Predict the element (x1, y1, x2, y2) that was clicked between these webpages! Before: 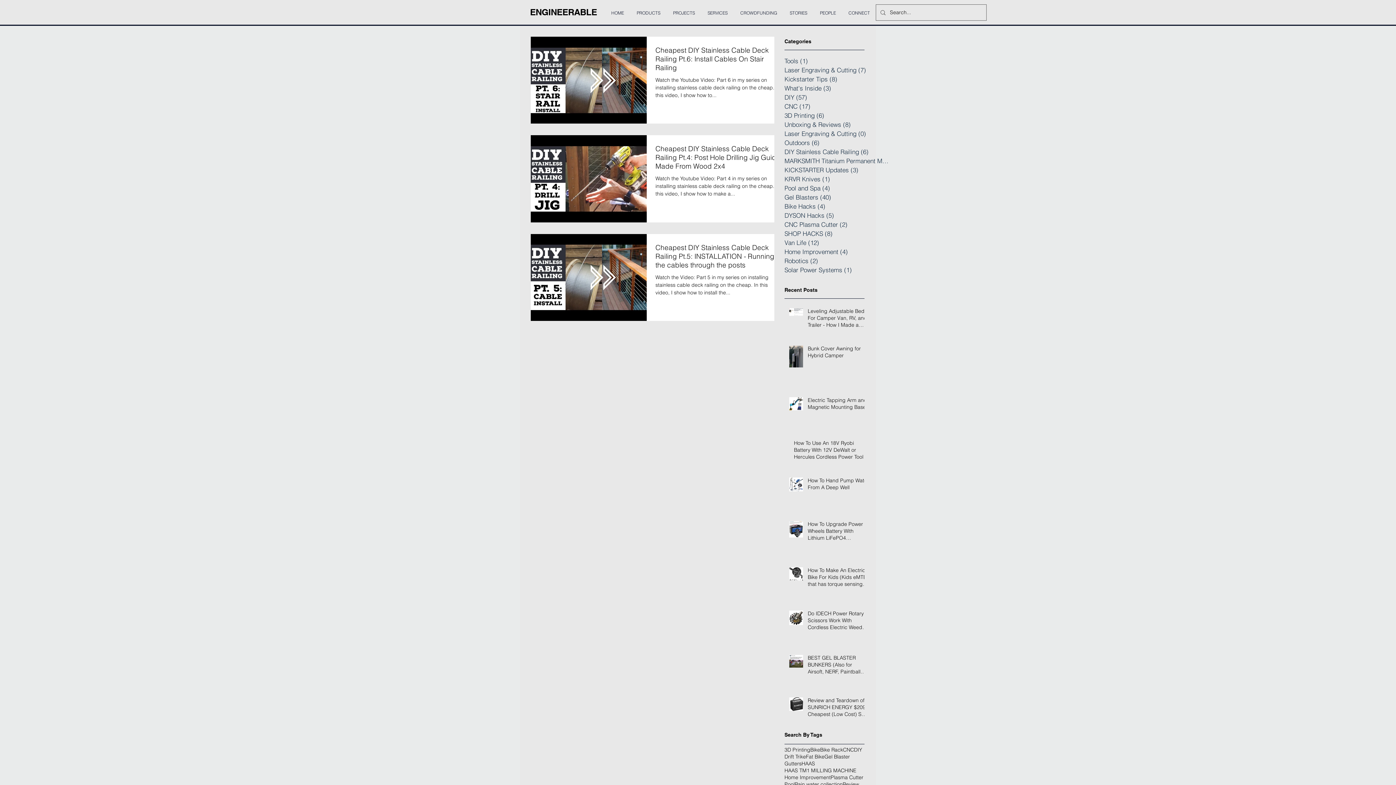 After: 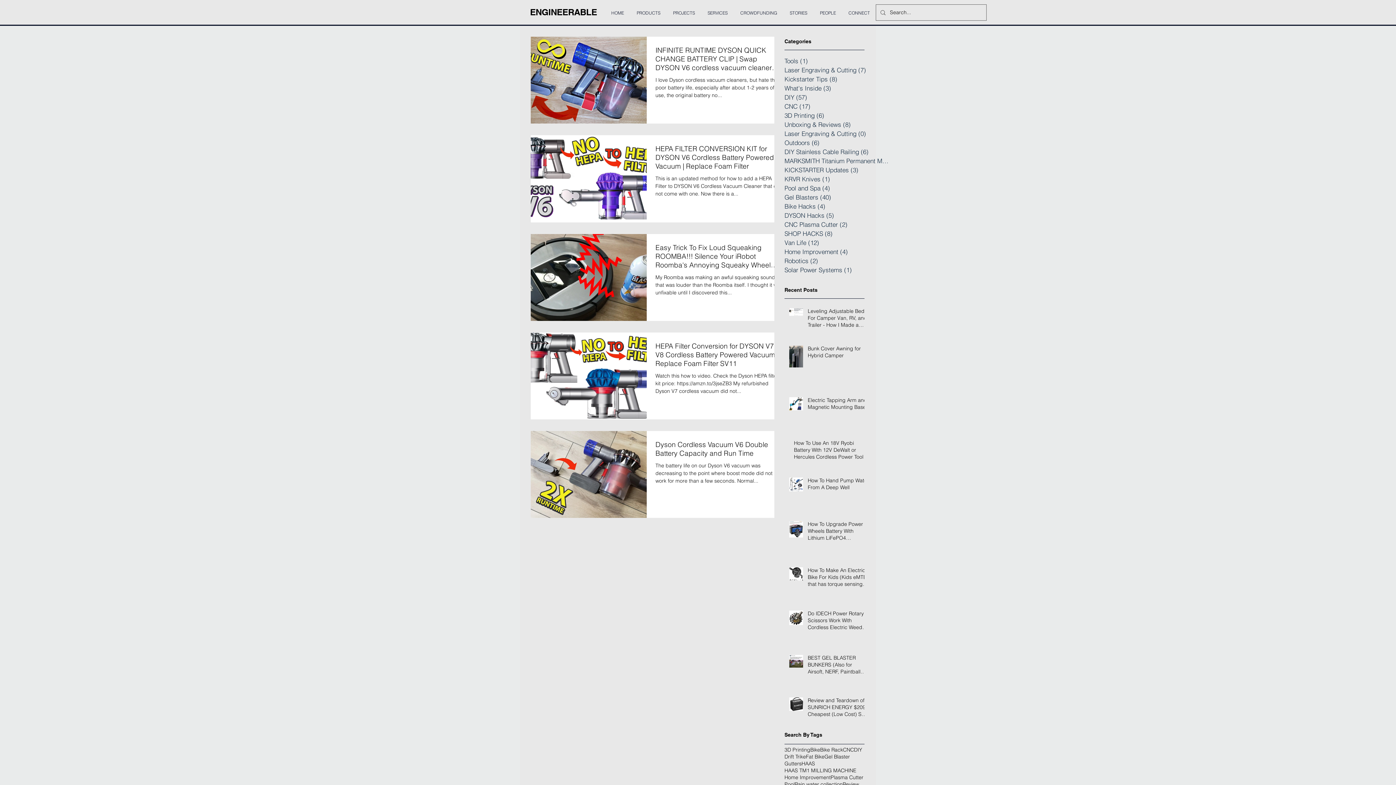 Action: bbox: (784, 210, 891, 220) label: DYSON Hacks (5)
5 posts